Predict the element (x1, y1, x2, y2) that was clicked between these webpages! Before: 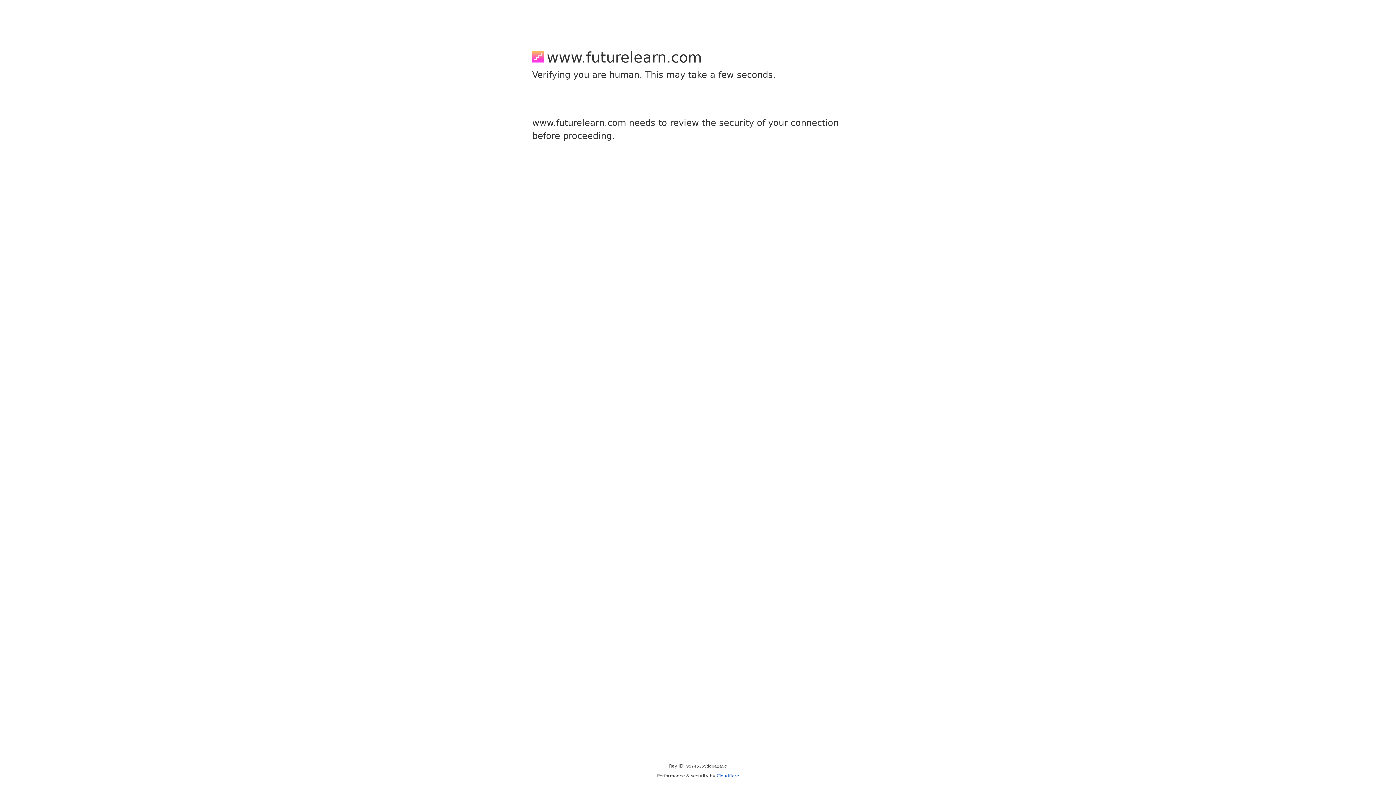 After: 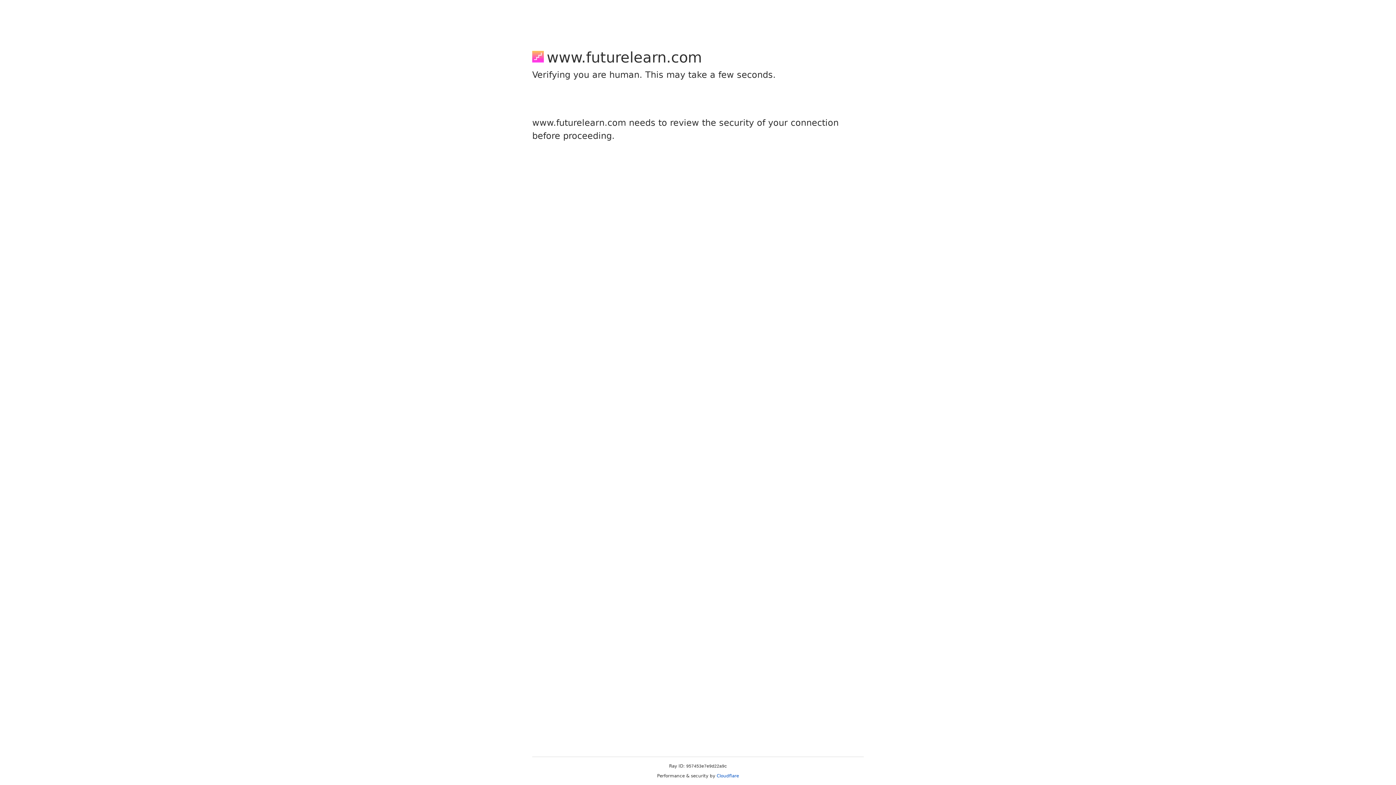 Action: label: Cloudflare bbox: (716, 773, 739, 778)